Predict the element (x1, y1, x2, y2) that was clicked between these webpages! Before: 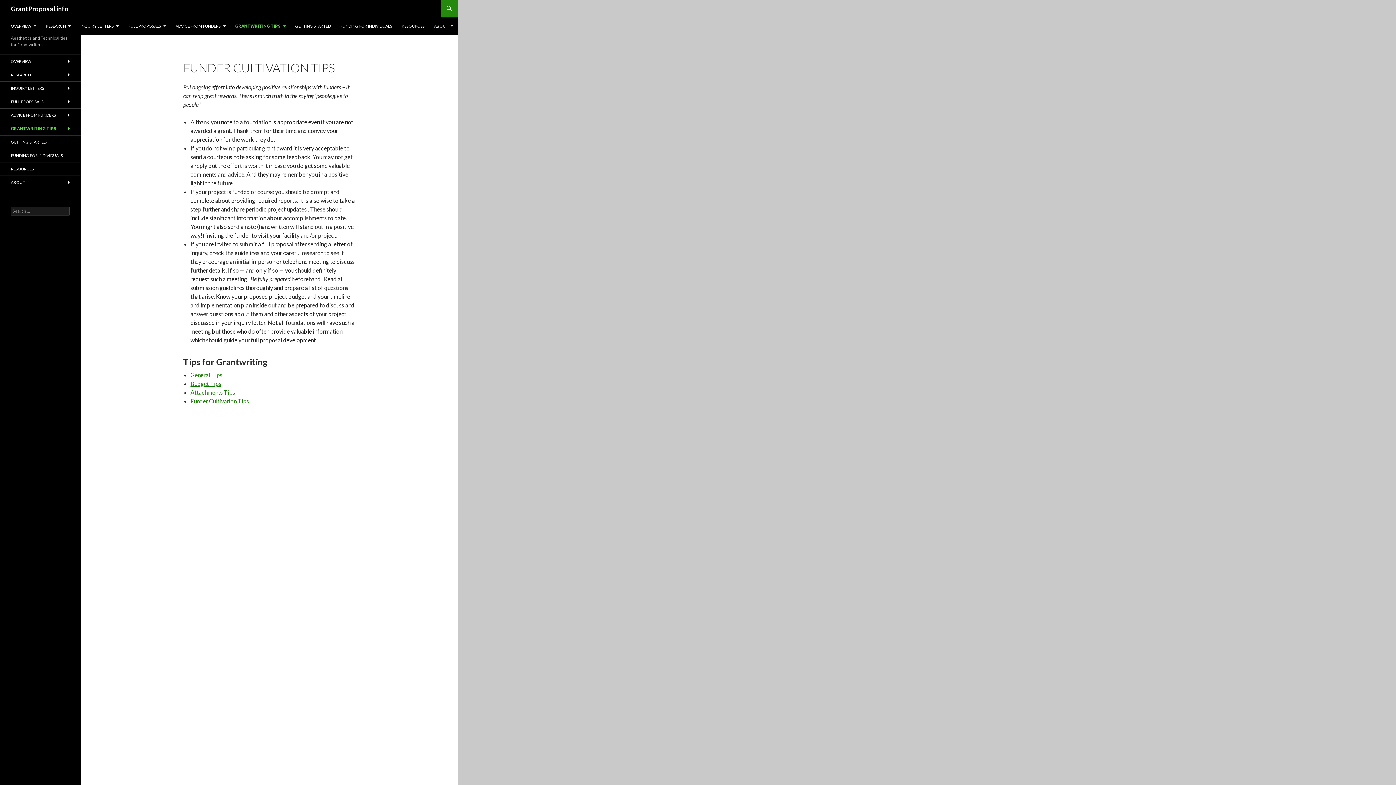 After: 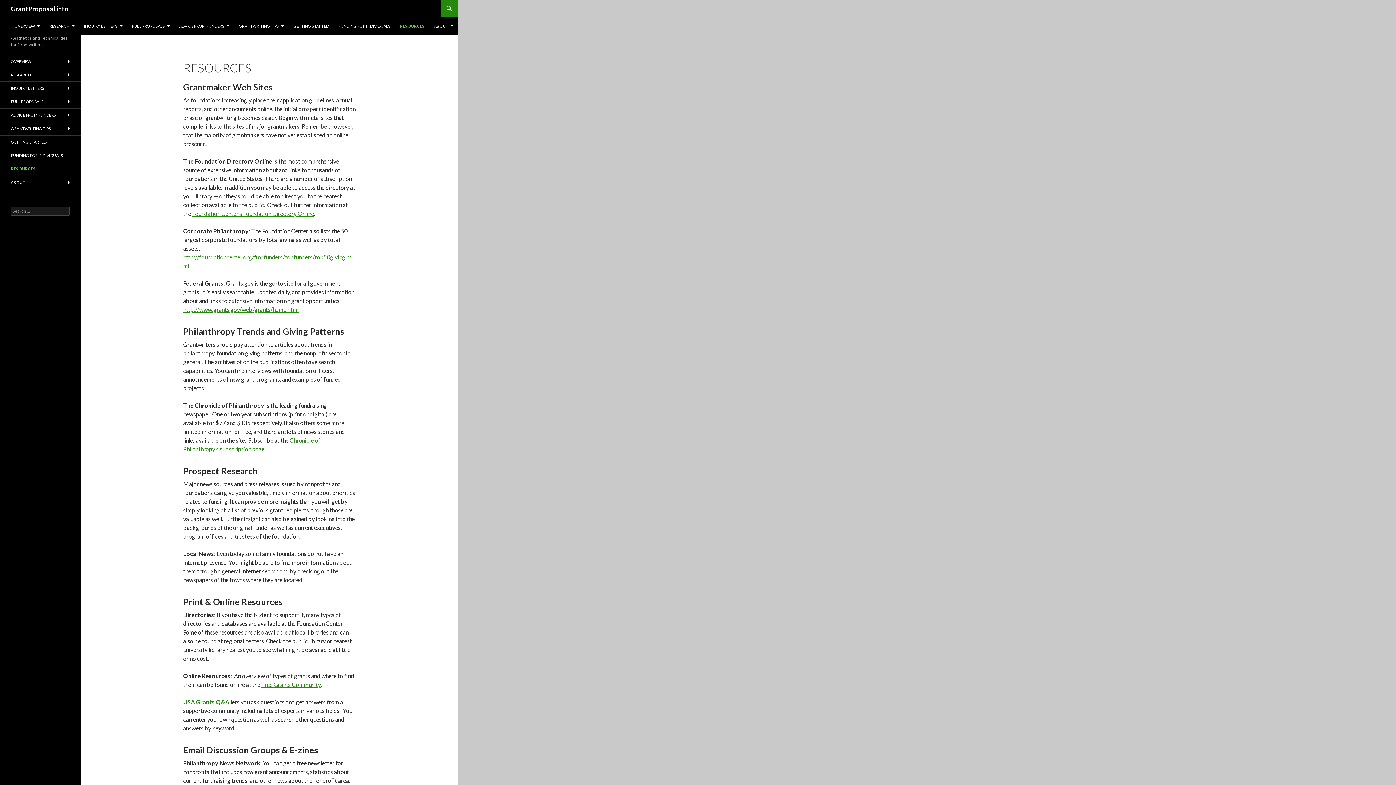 Action: bbox: (397, 17, 429, 34) label: RESOURCES